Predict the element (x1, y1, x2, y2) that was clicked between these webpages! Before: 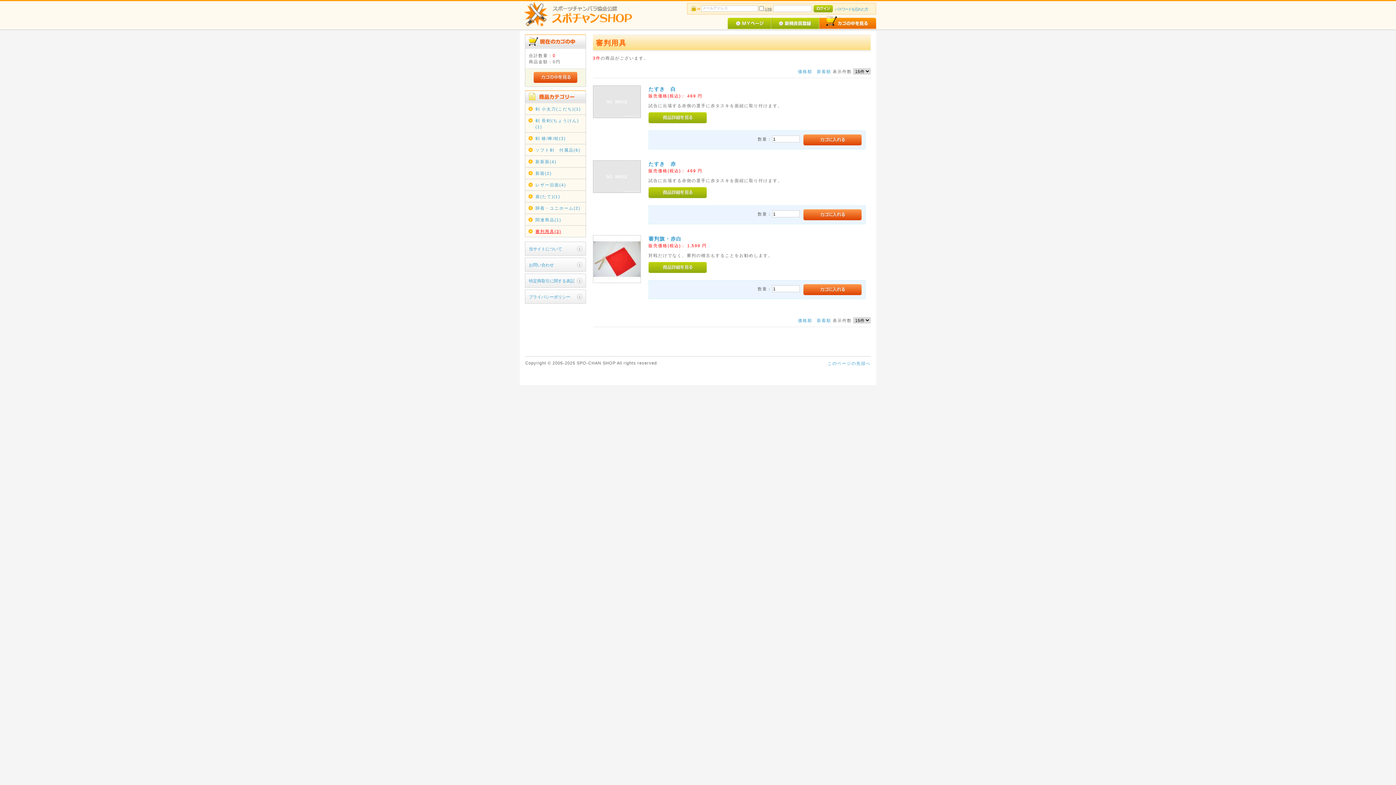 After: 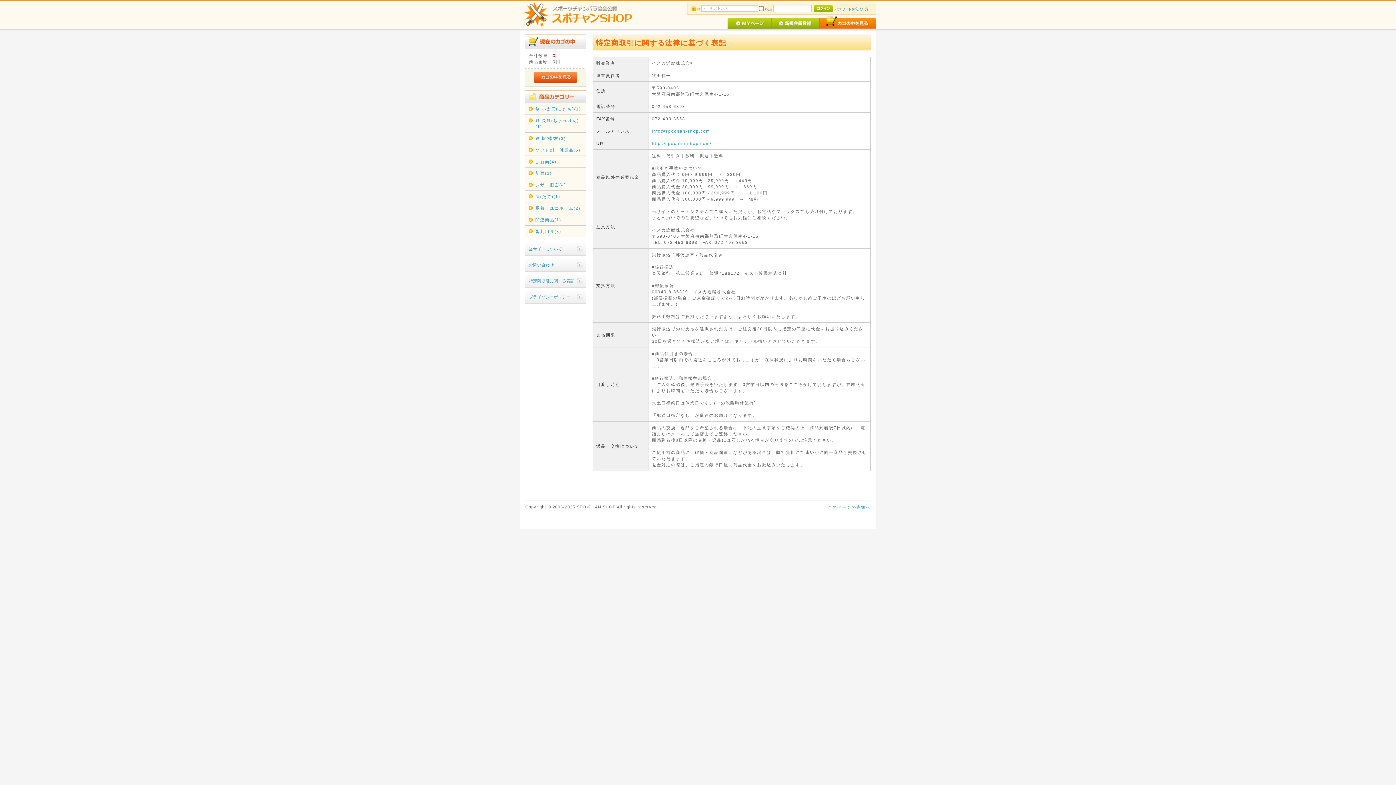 Action: bbox: (524, 273, 586, 287) label: 特定商取引に関する表記